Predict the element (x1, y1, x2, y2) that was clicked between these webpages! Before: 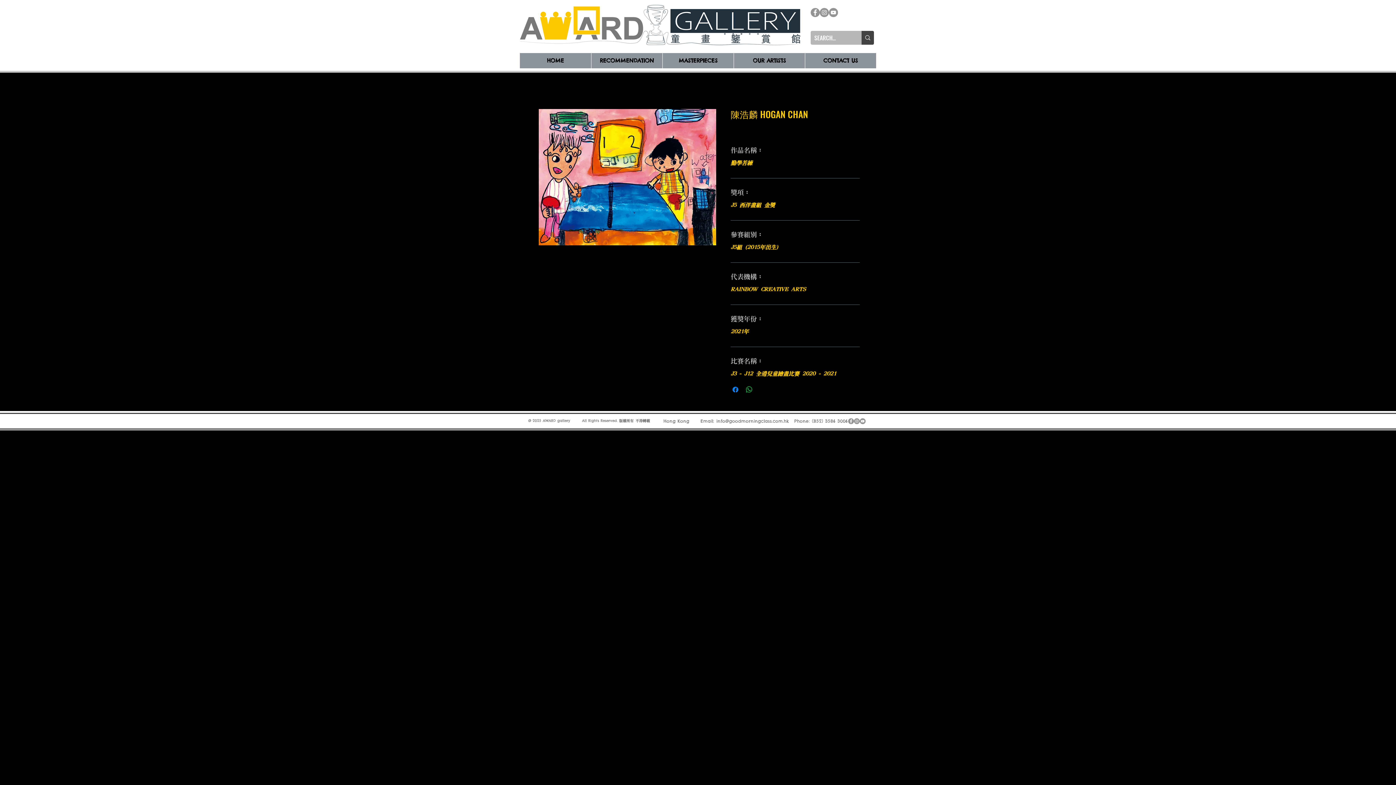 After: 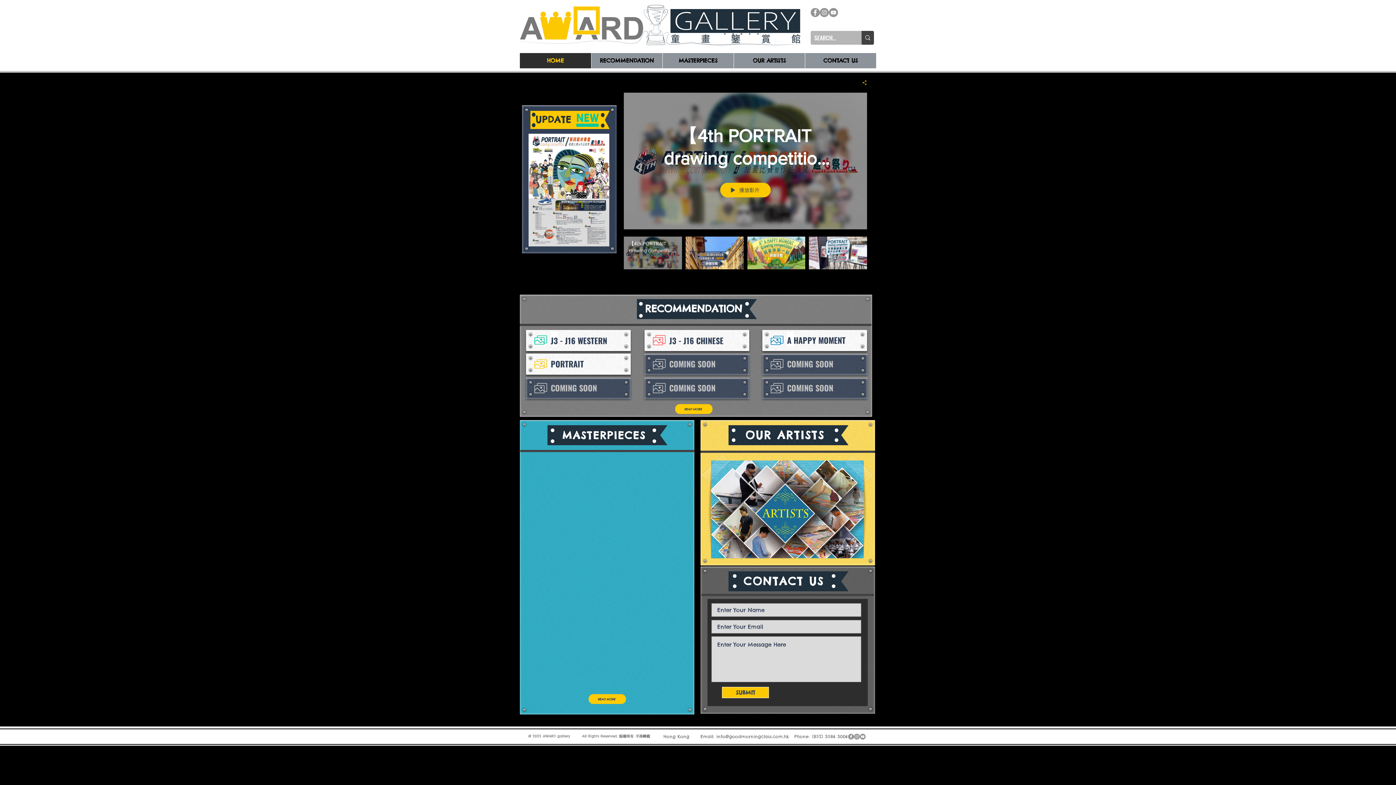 Action: label: HOME bbox: (520, 53, 591, 68)